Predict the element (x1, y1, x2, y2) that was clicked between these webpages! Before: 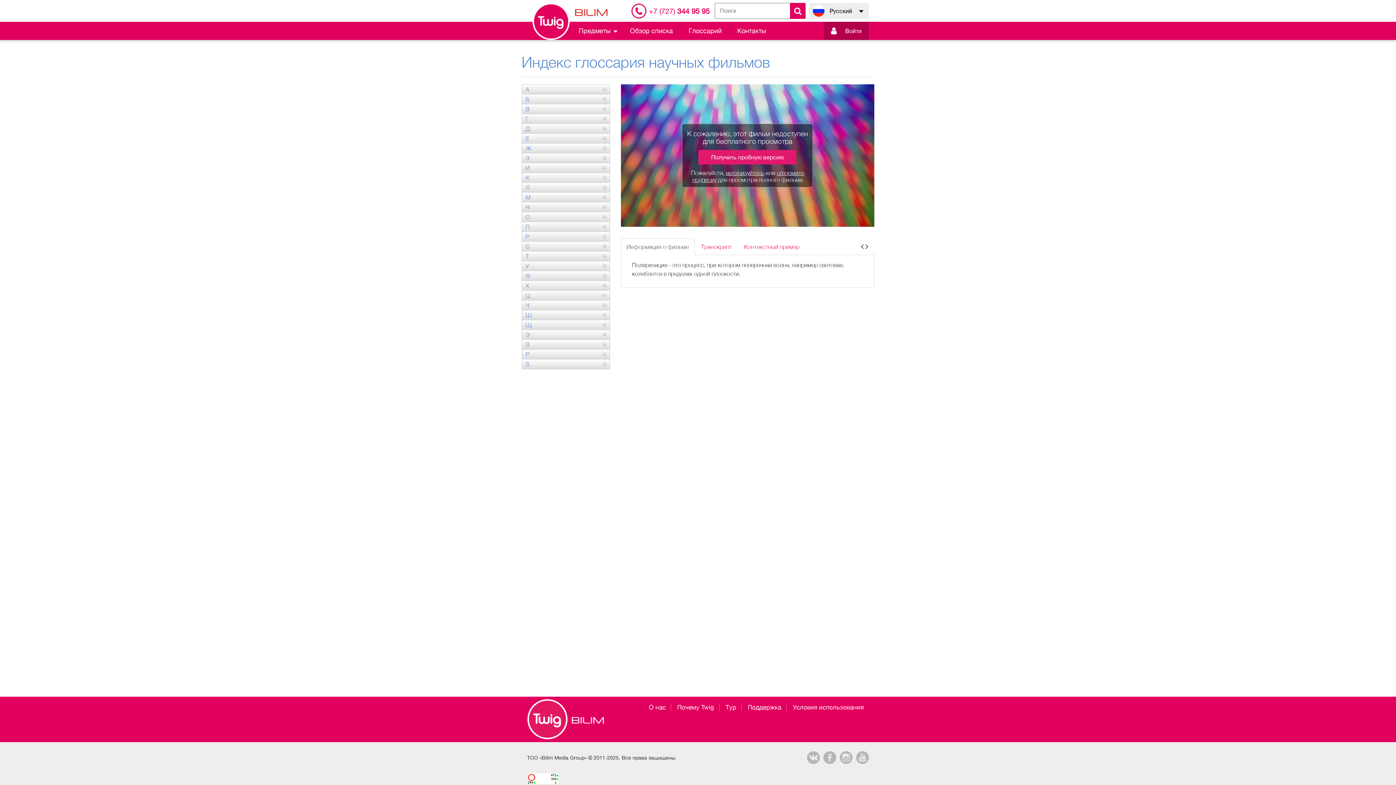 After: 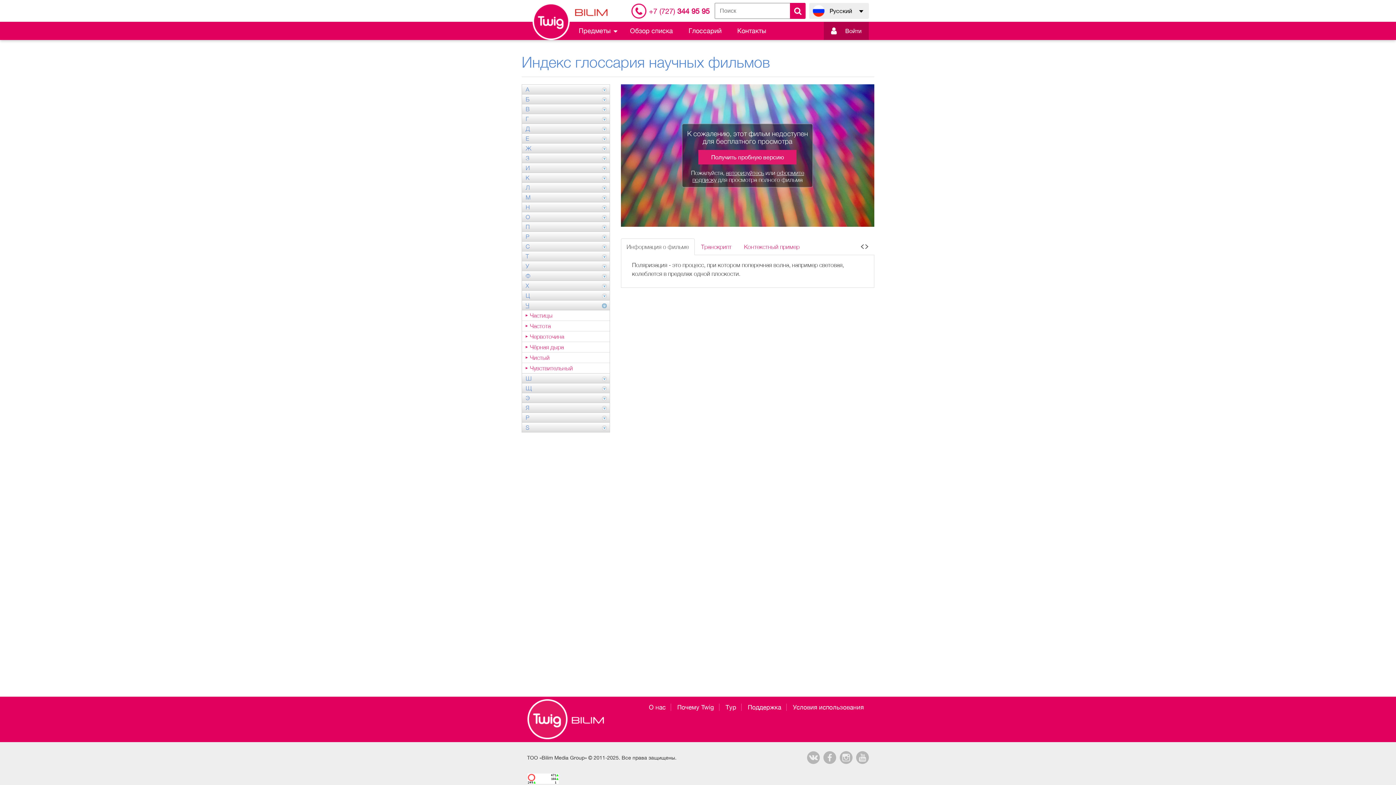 Action: bbox: (522, 300, 609, 310) label: Ч